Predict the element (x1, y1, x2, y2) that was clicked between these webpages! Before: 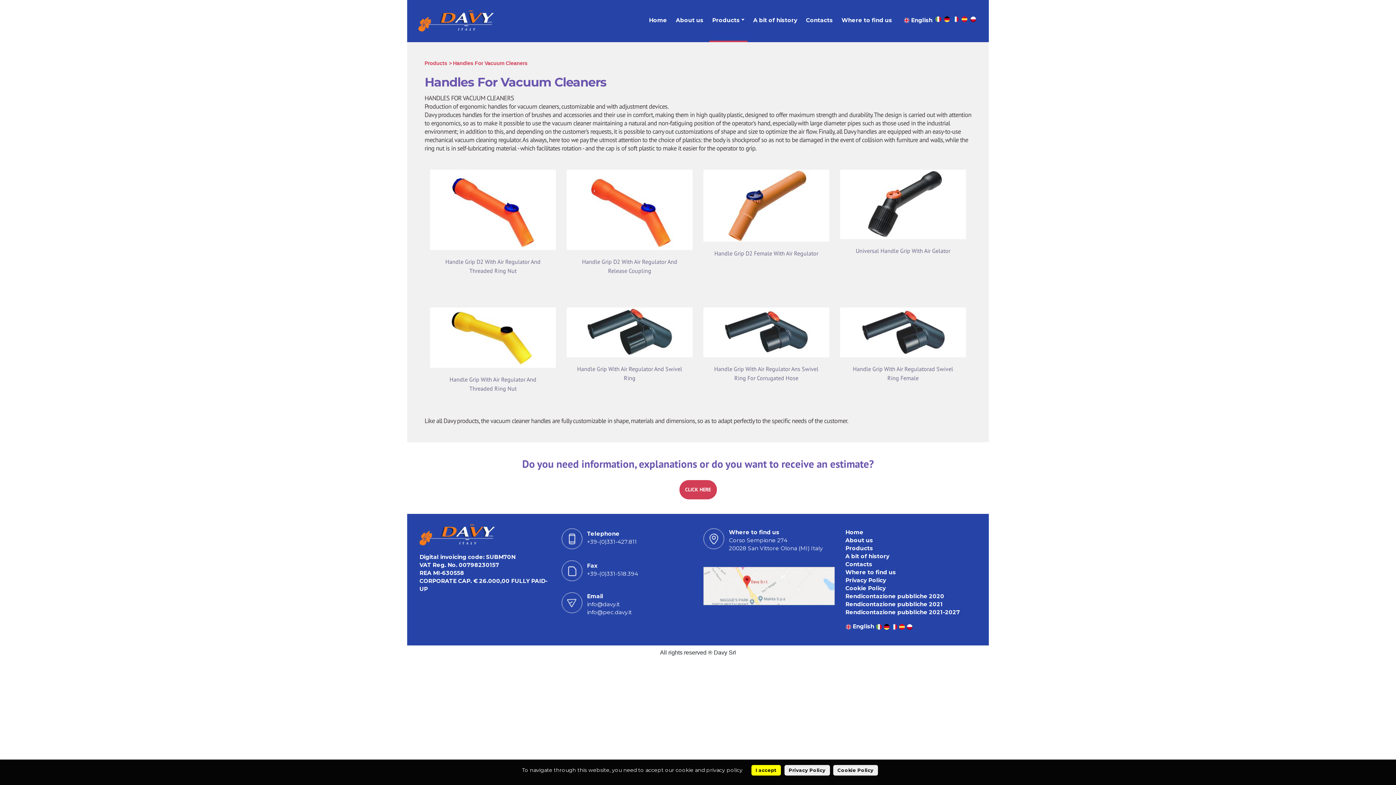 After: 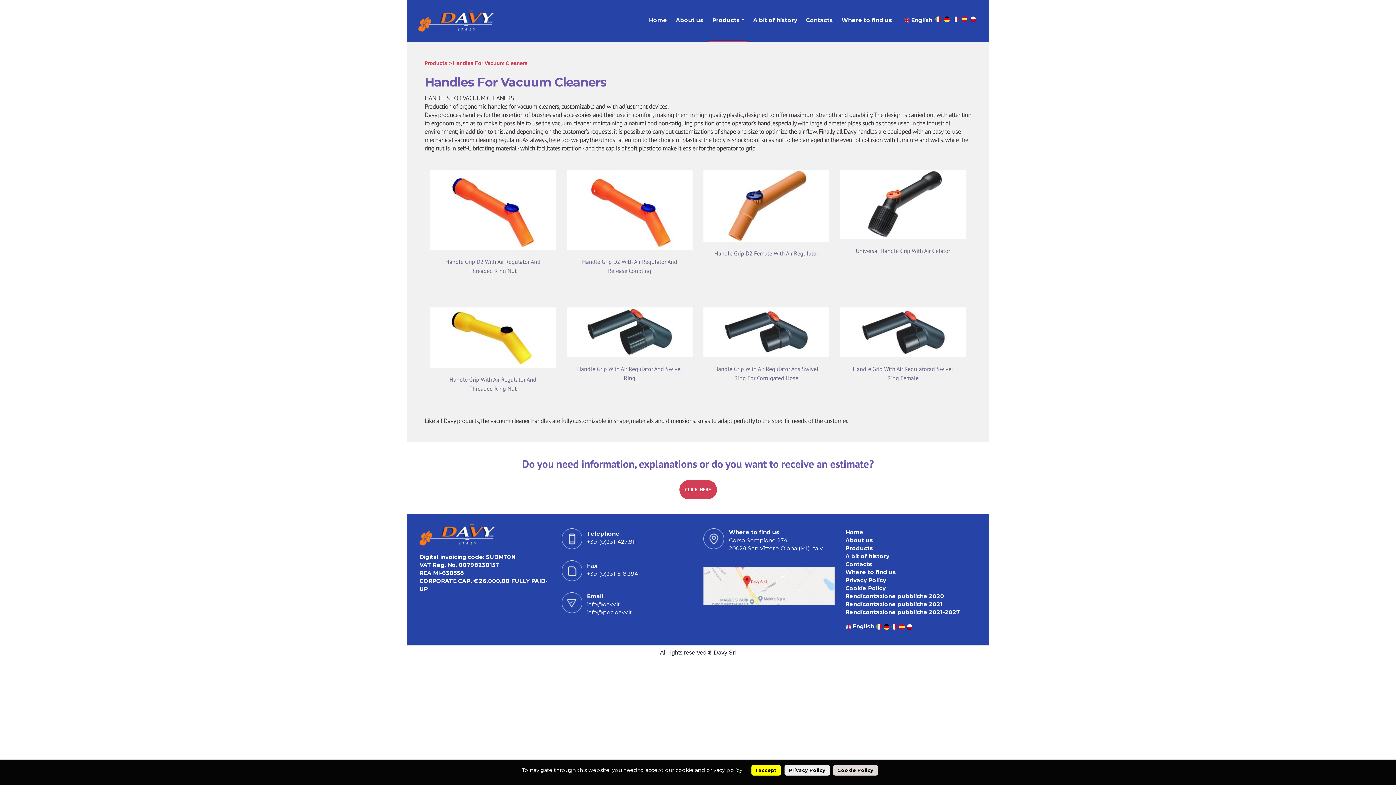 Action: bbox: (833, 765, 878, 776) label: Cookie Policy